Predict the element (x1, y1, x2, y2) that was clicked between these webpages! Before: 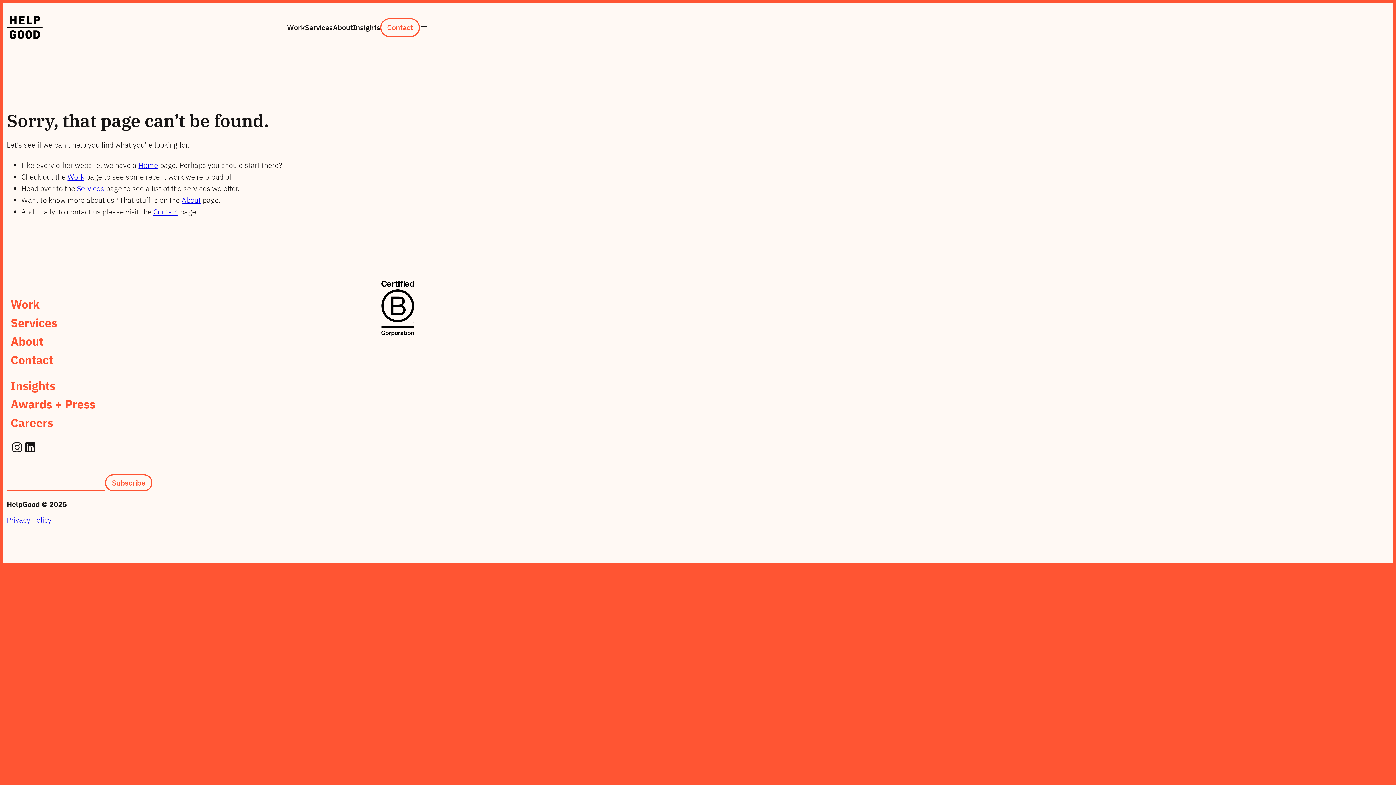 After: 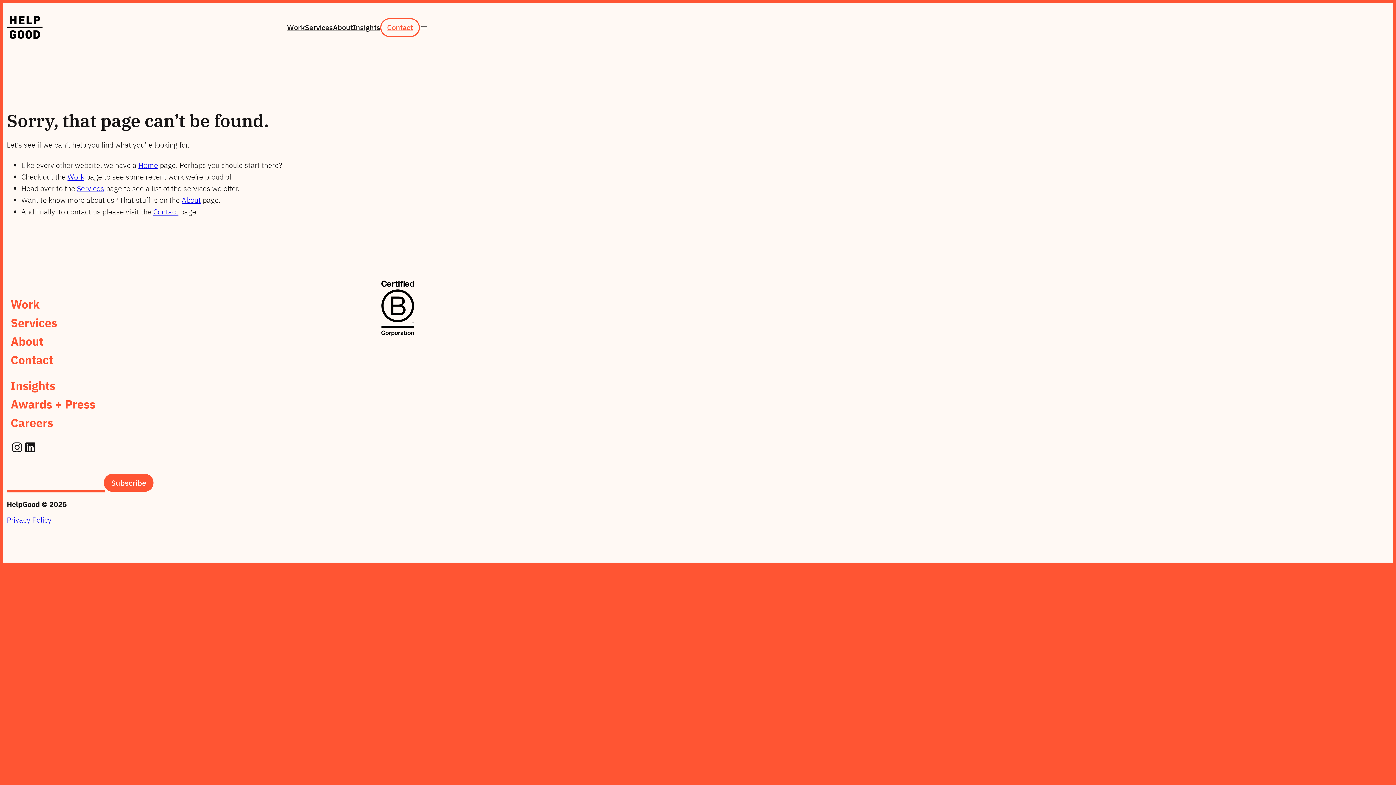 Action: label: Subscribe bbox: (104, 474, 152, 491)